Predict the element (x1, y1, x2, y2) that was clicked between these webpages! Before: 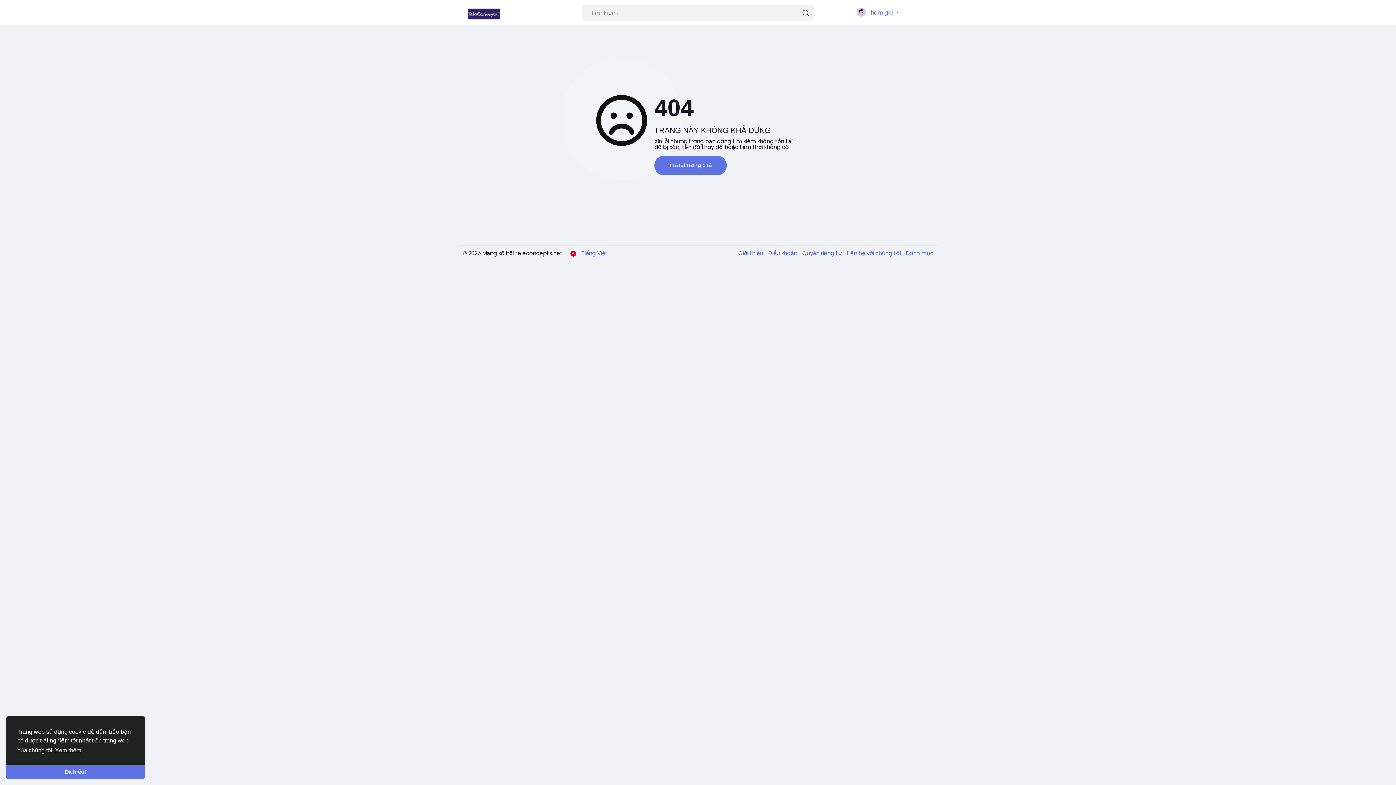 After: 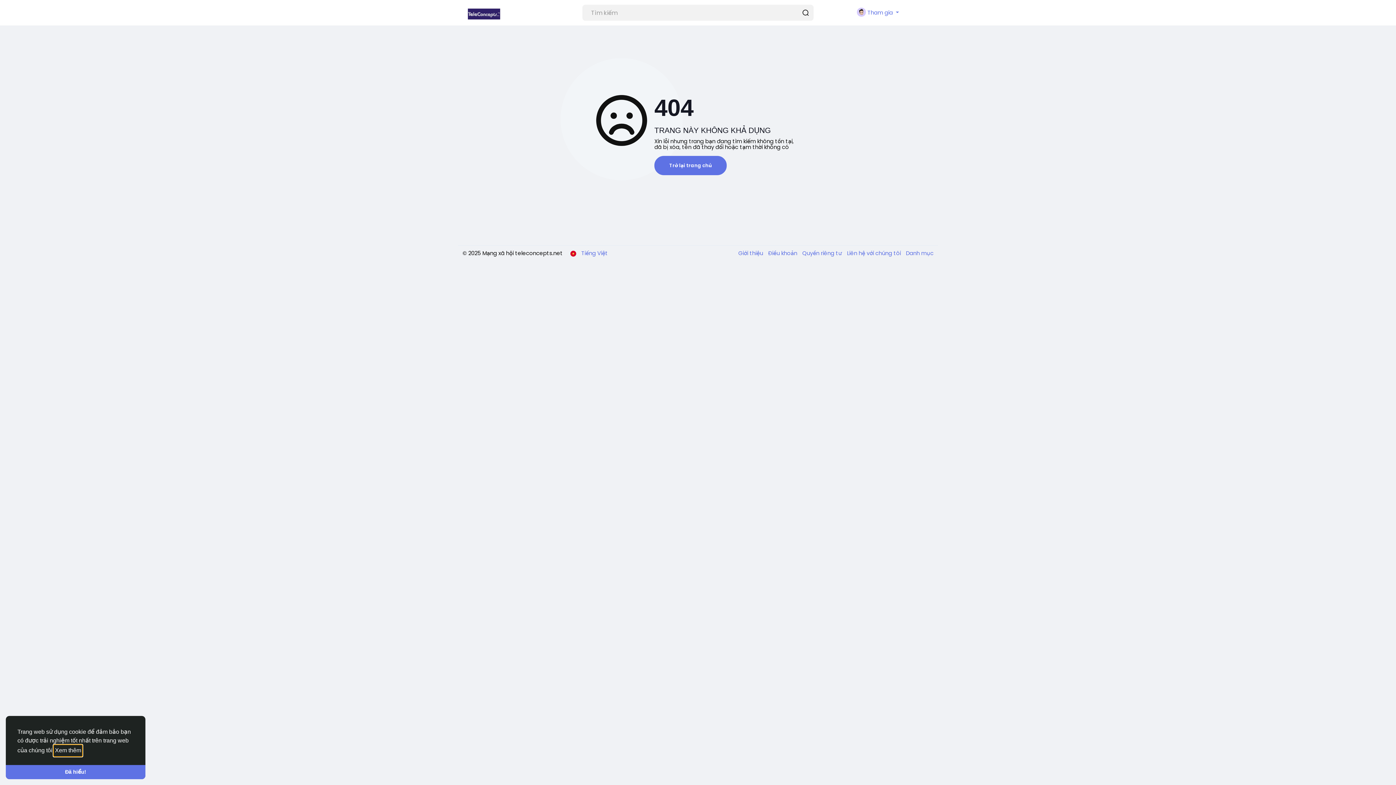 Action: bbox: (53, 745, 82, 756) label: learn more about cookies